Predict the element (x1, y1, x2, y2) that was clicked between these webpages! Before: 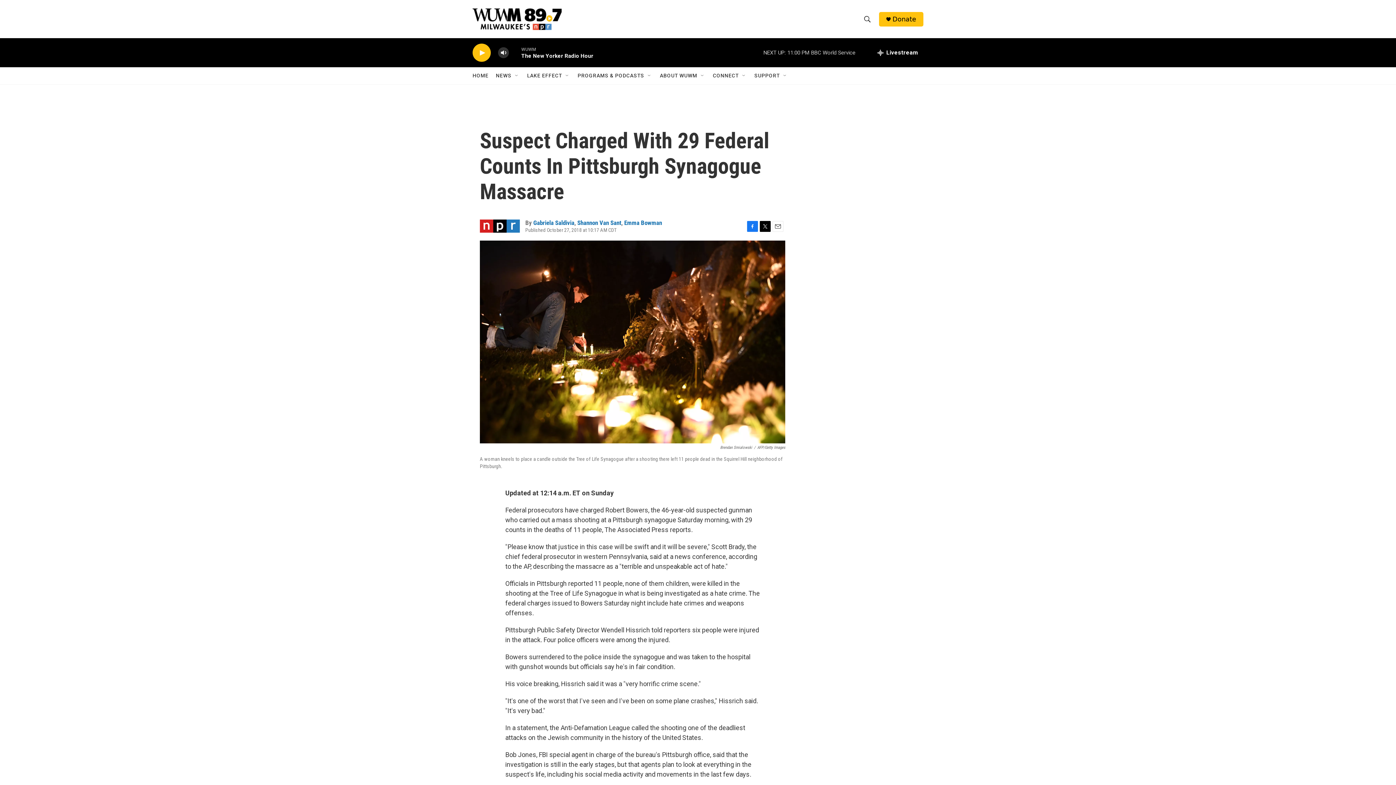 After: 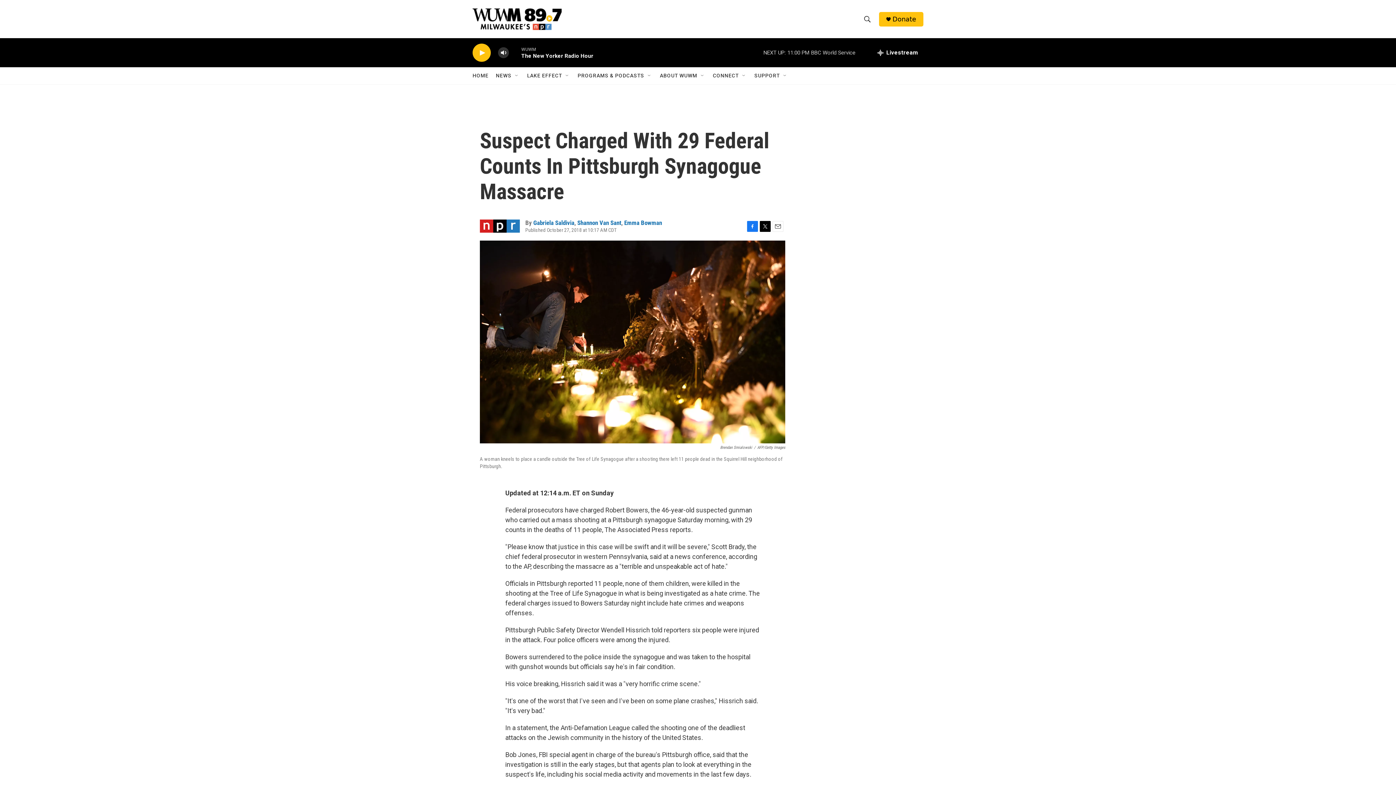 Action: label: Facebook bbox: (747, 220, 758, 231)